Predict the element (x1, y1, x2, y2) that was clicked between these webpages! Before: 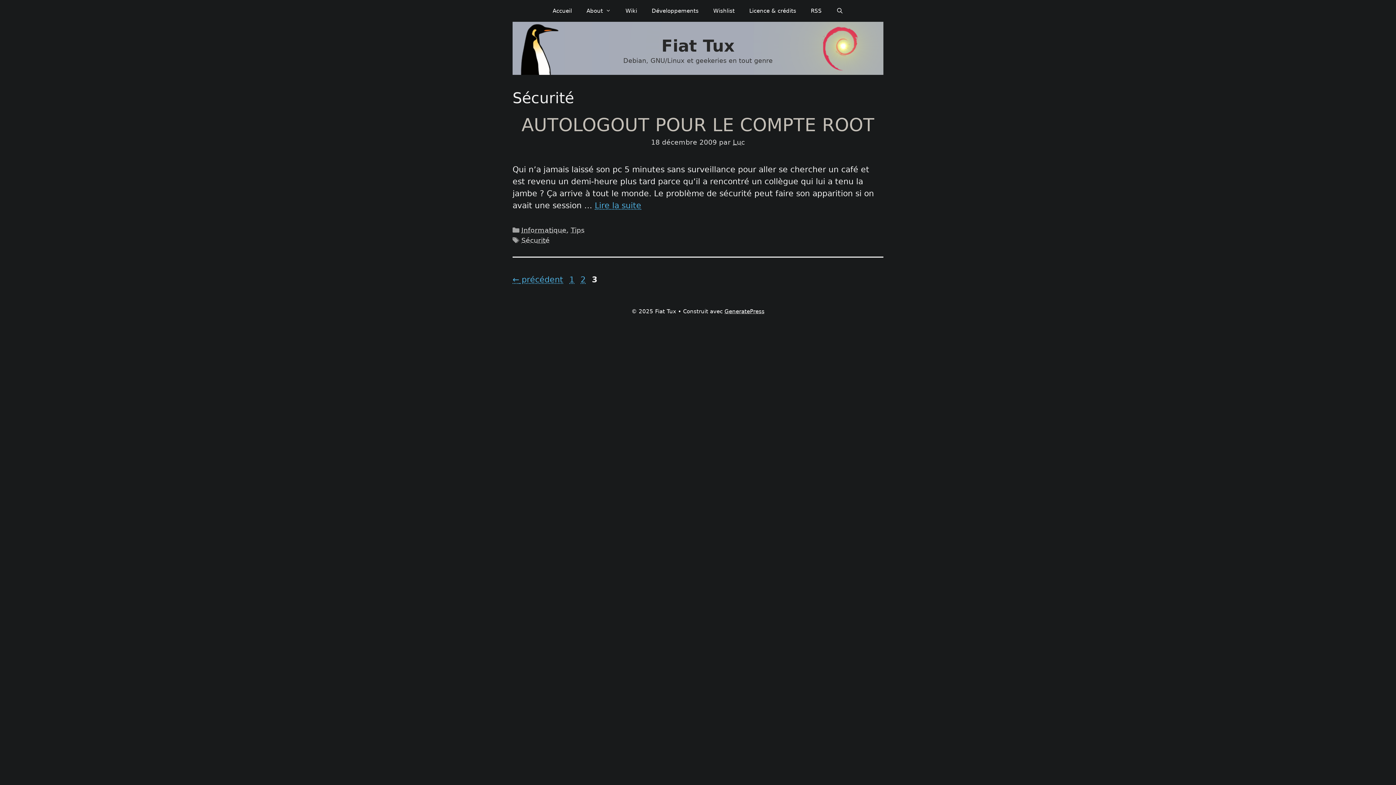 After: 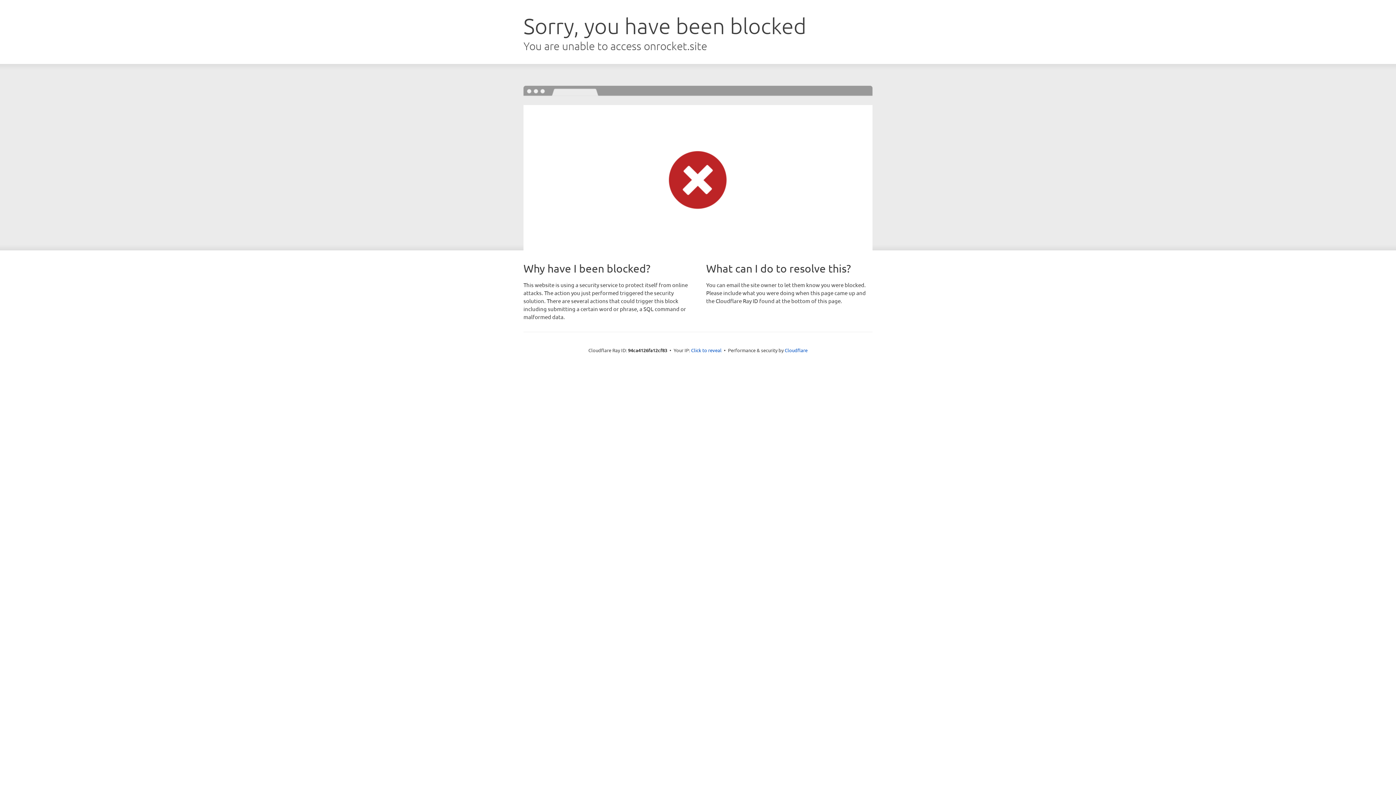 Action: label: GeneratePress bbox: (724, 308, 764, 314)